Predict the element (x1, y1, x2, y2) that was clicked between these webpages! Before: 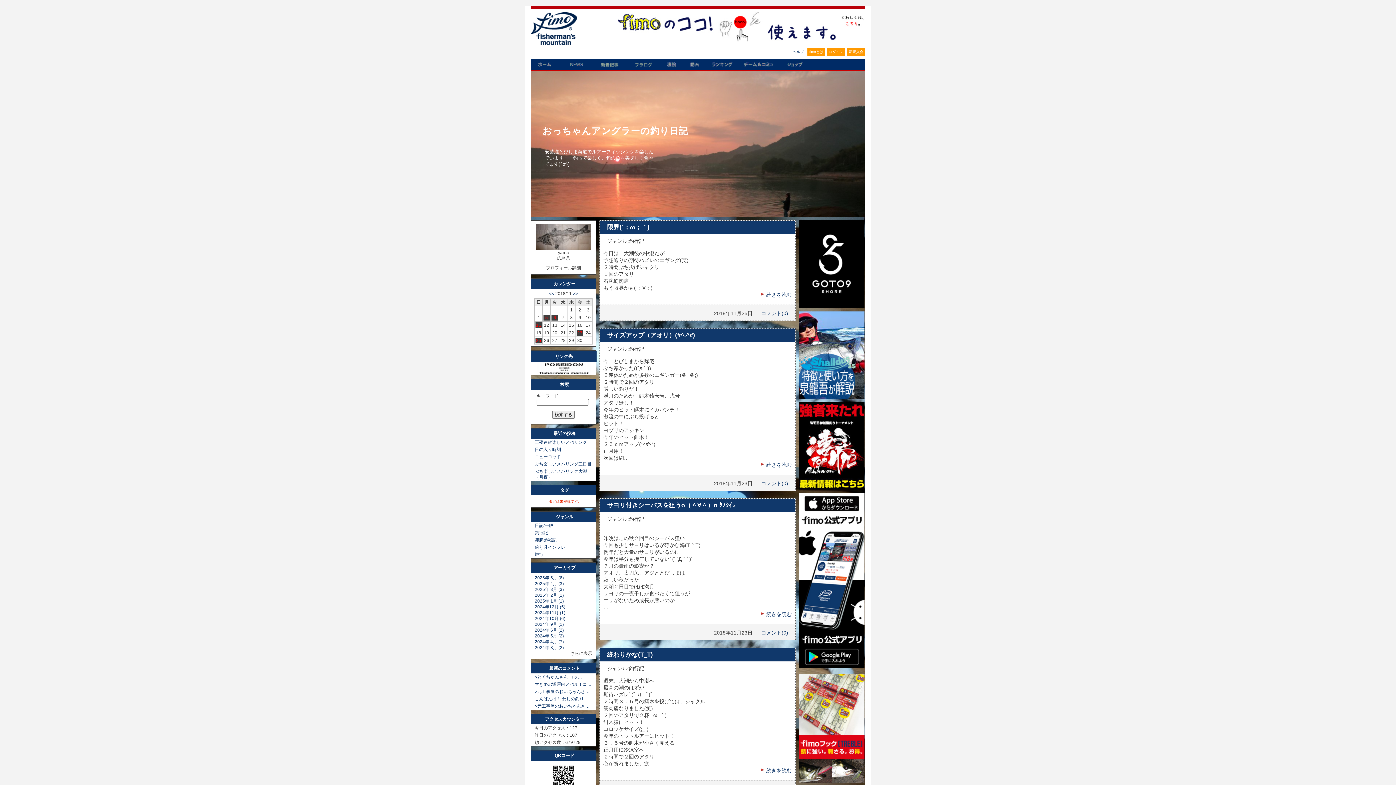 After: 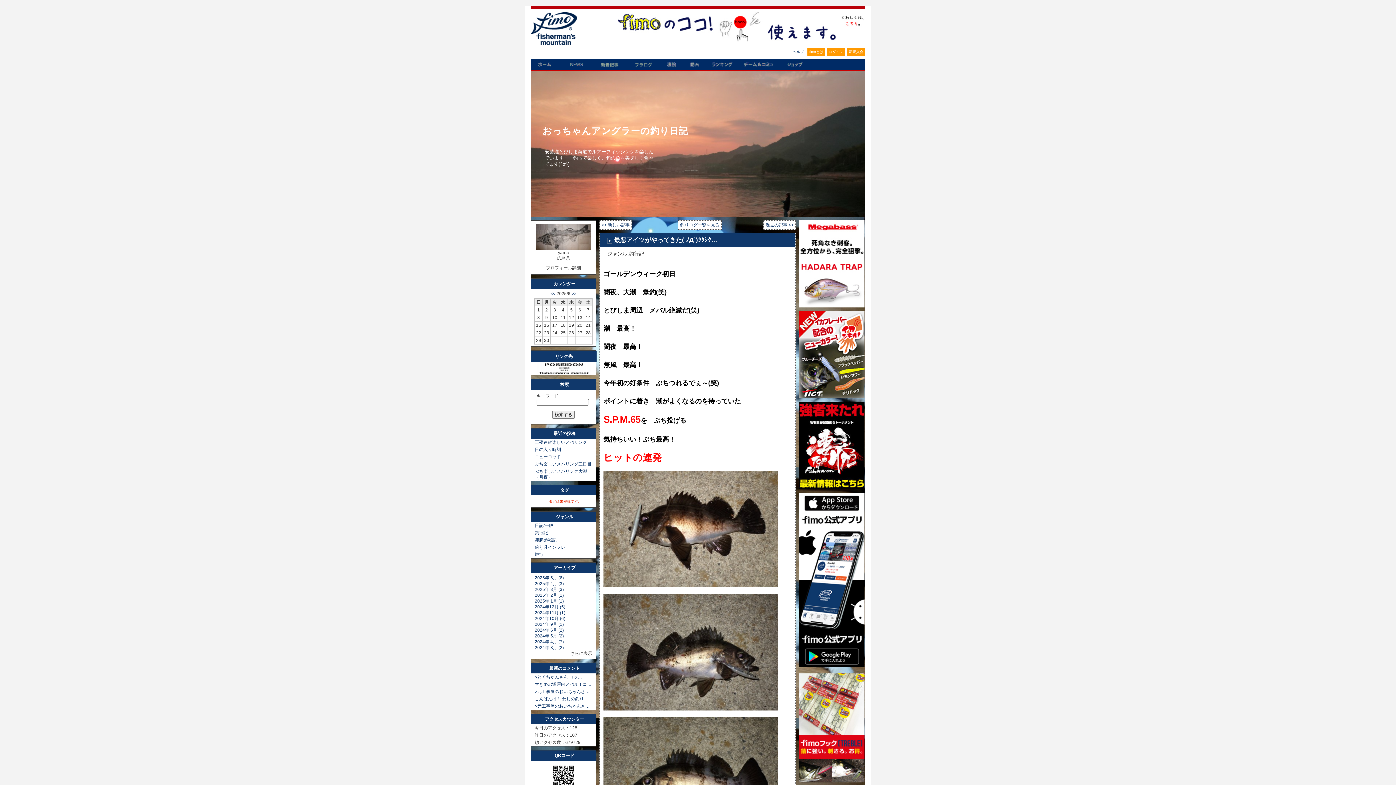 Action: label: こんばんは！ わしの釣り… bbox: (534, 696, 588, 701)